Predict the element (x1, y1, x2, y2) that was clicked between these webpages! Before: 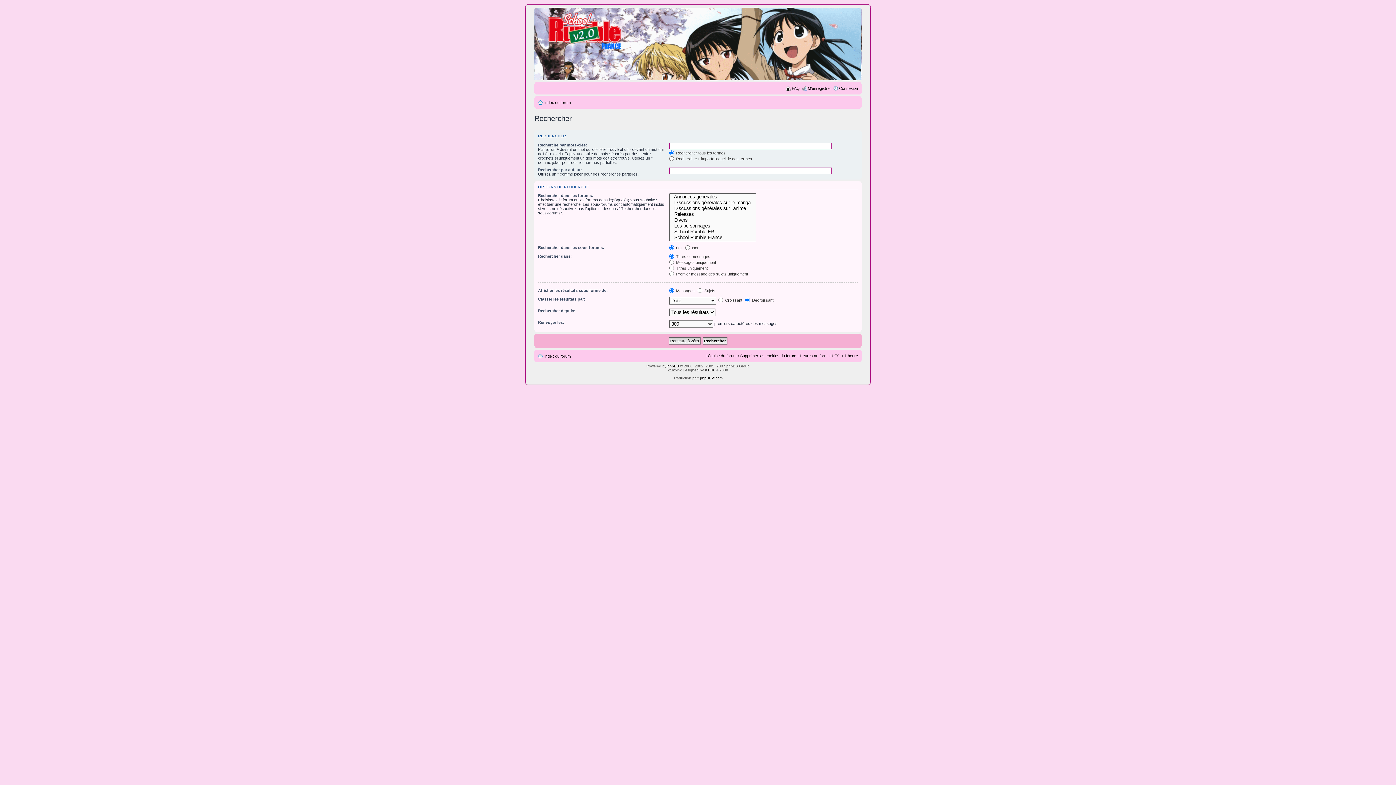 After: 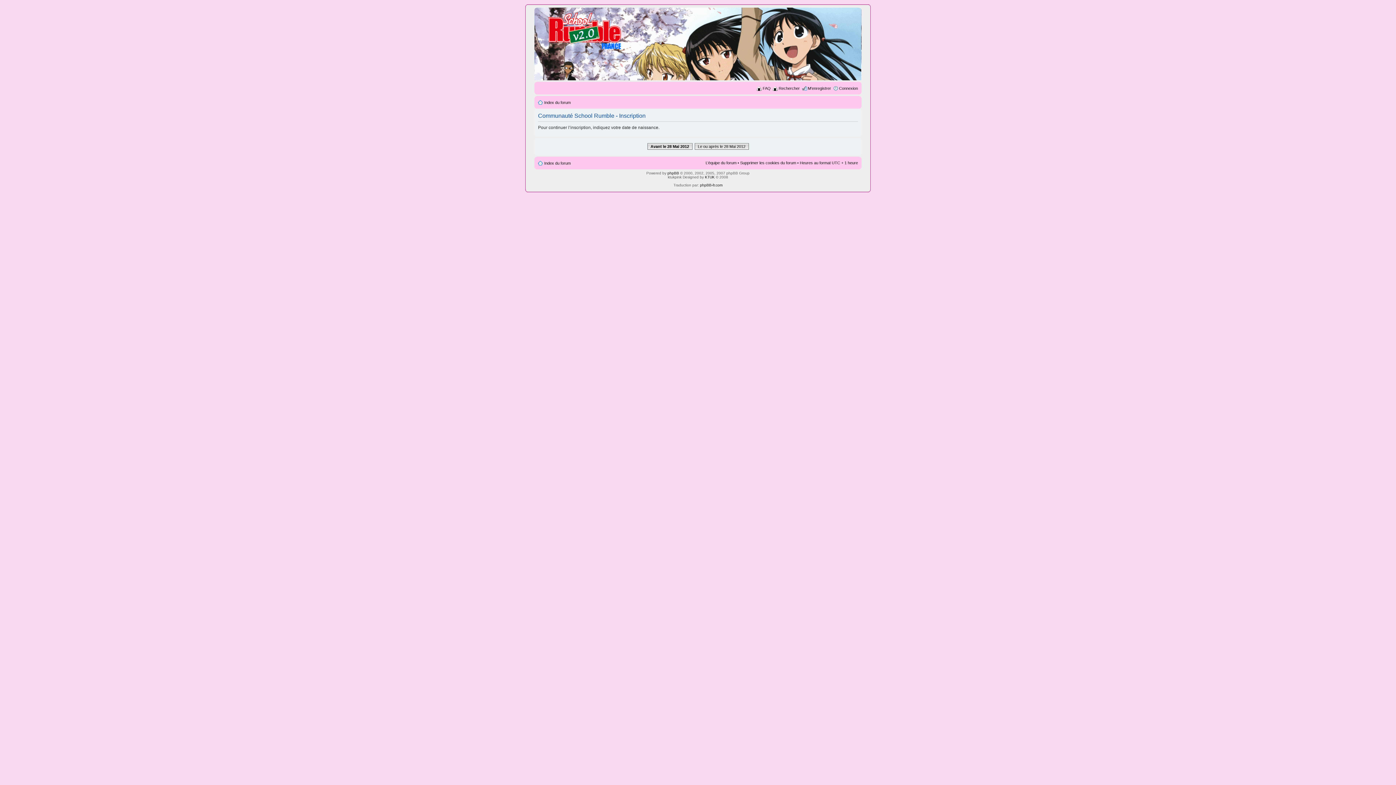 Action: label: M’enregistrer bbox: (808, 86, 831, 90)